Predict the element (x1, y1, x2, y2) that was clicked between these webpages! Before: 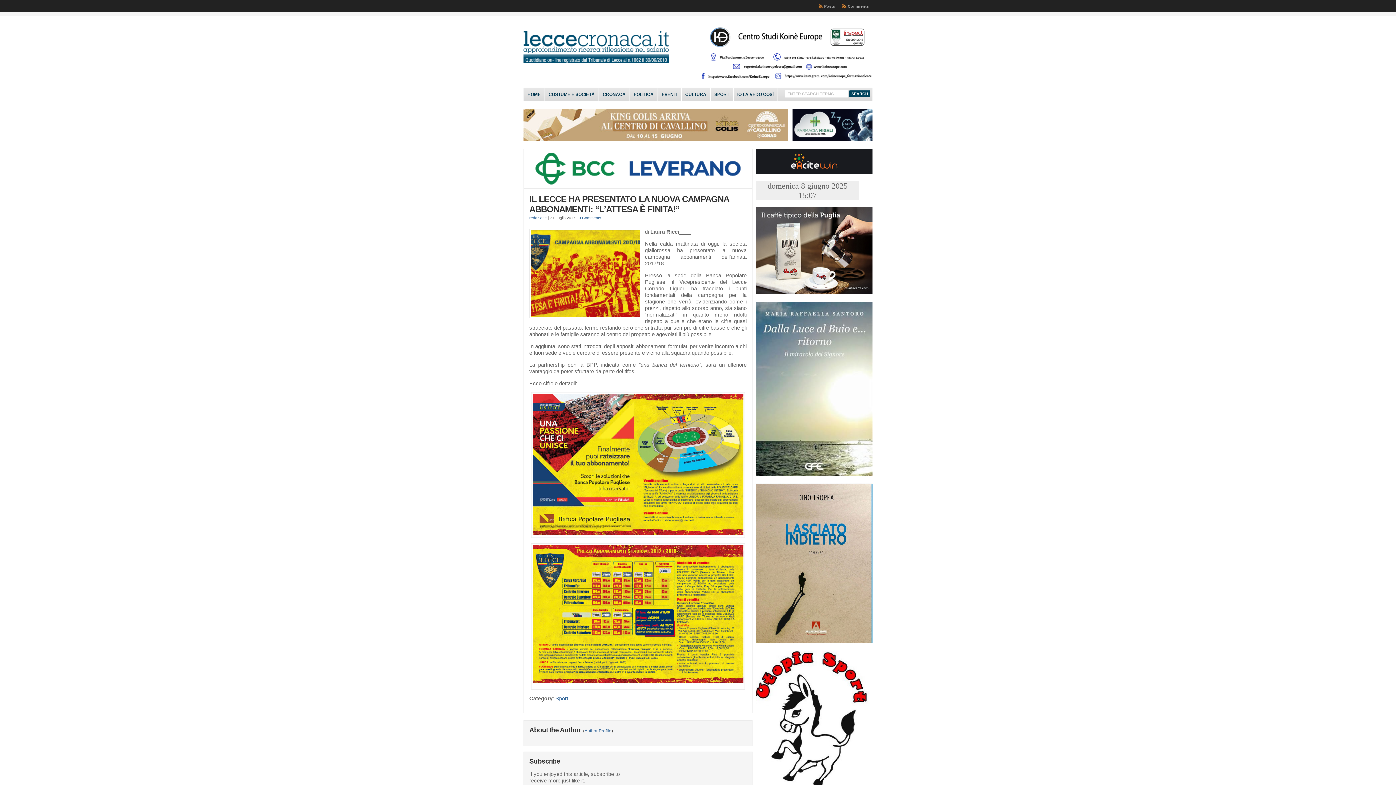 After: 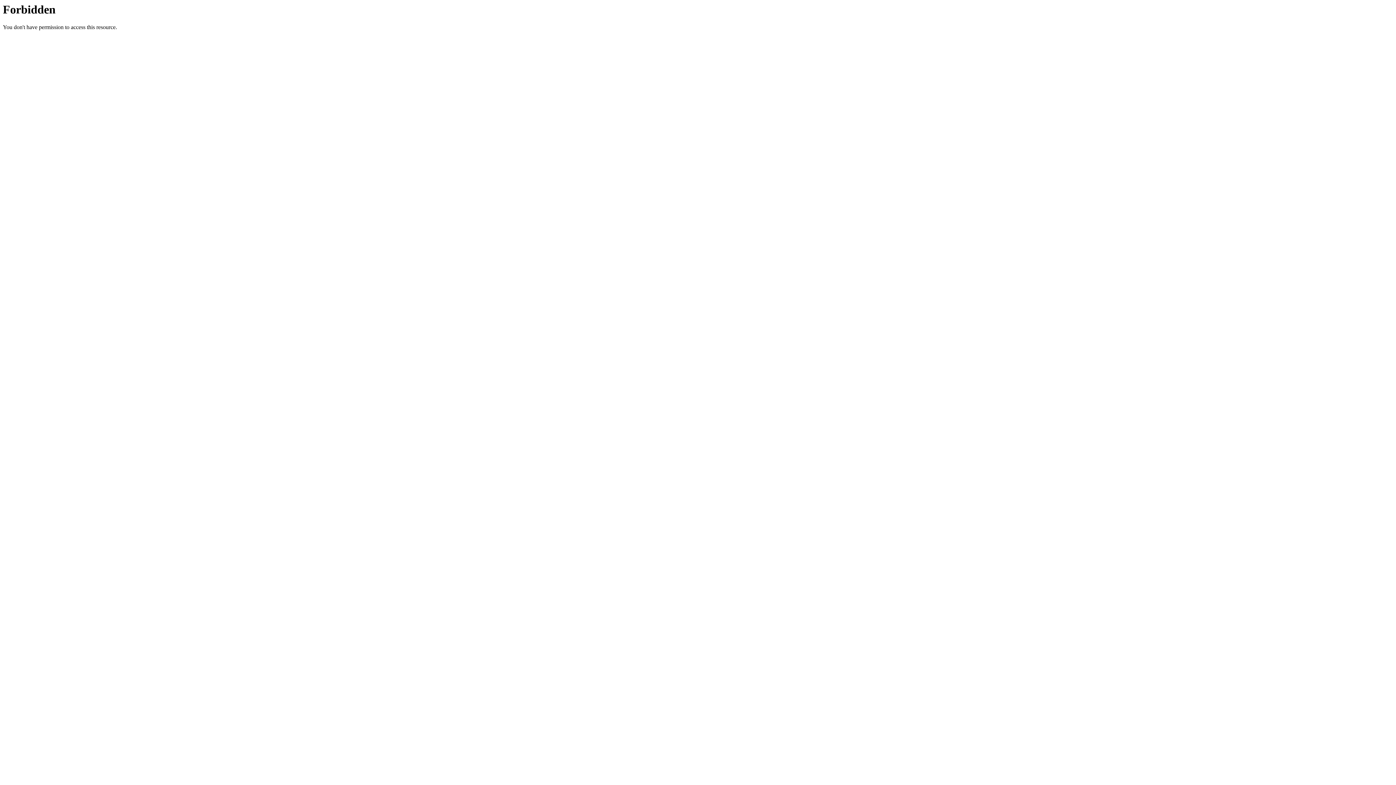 Action: bbox: (792, 137, 872, 142)